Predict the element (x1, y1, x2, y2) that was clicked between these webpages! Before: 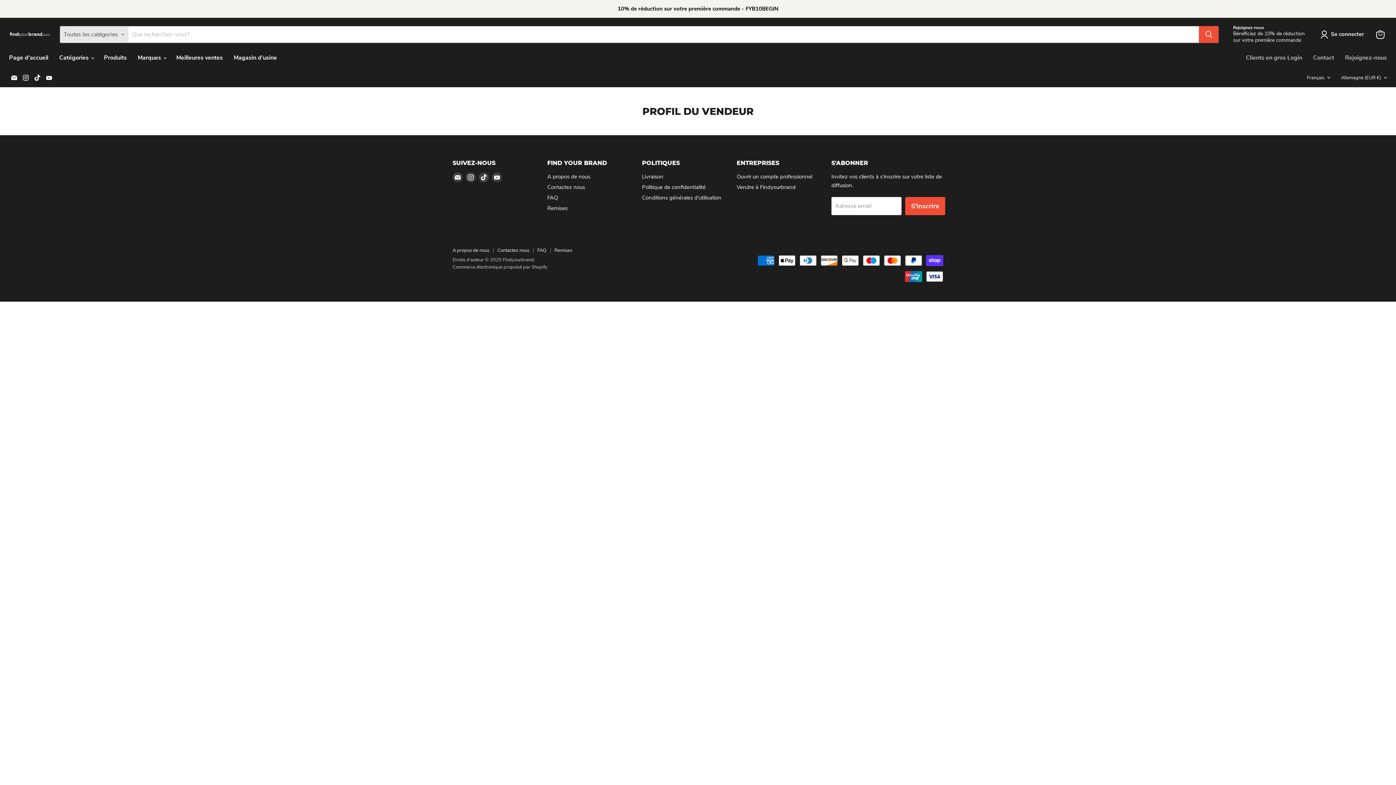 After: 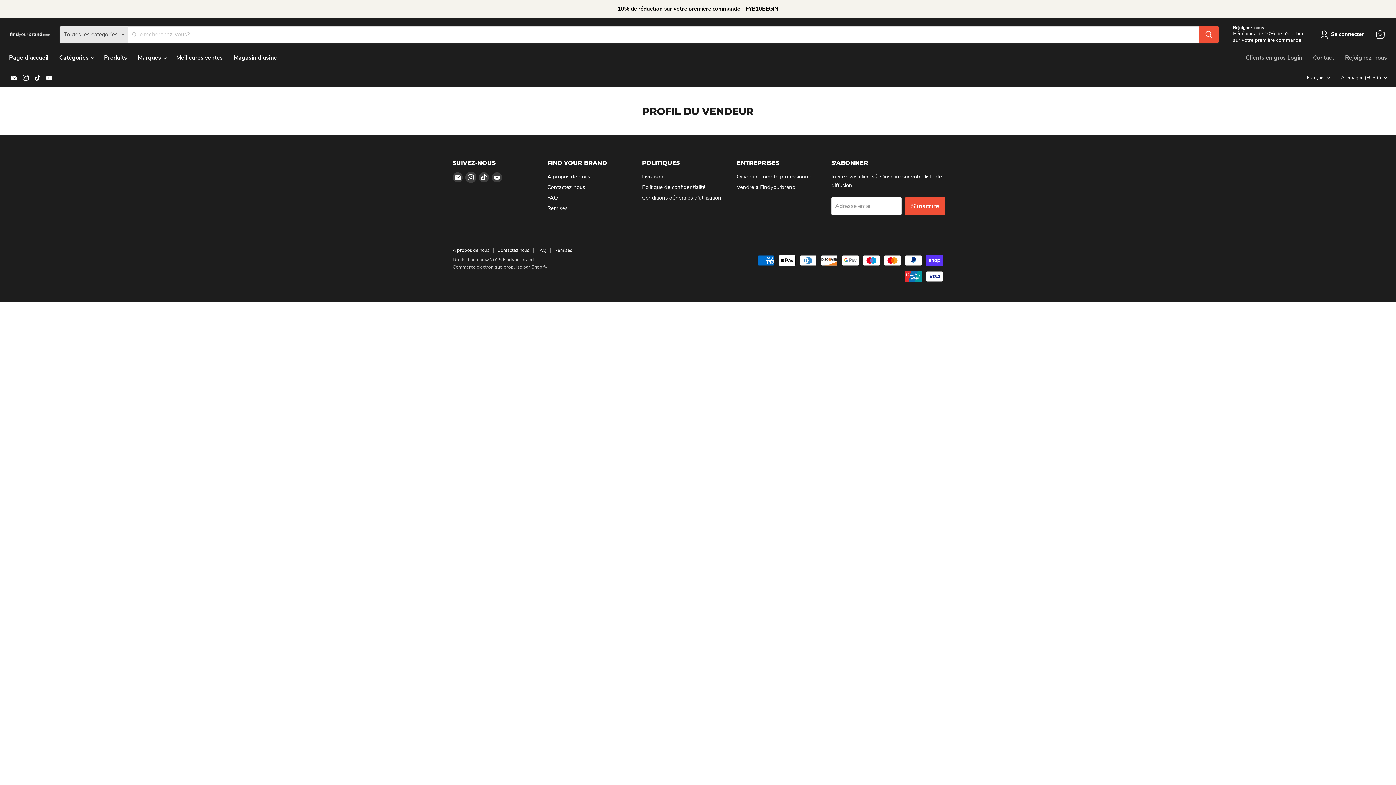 Action: bbox: (465, 172, 476, 182) label: Trouvez-nous sur Instagram